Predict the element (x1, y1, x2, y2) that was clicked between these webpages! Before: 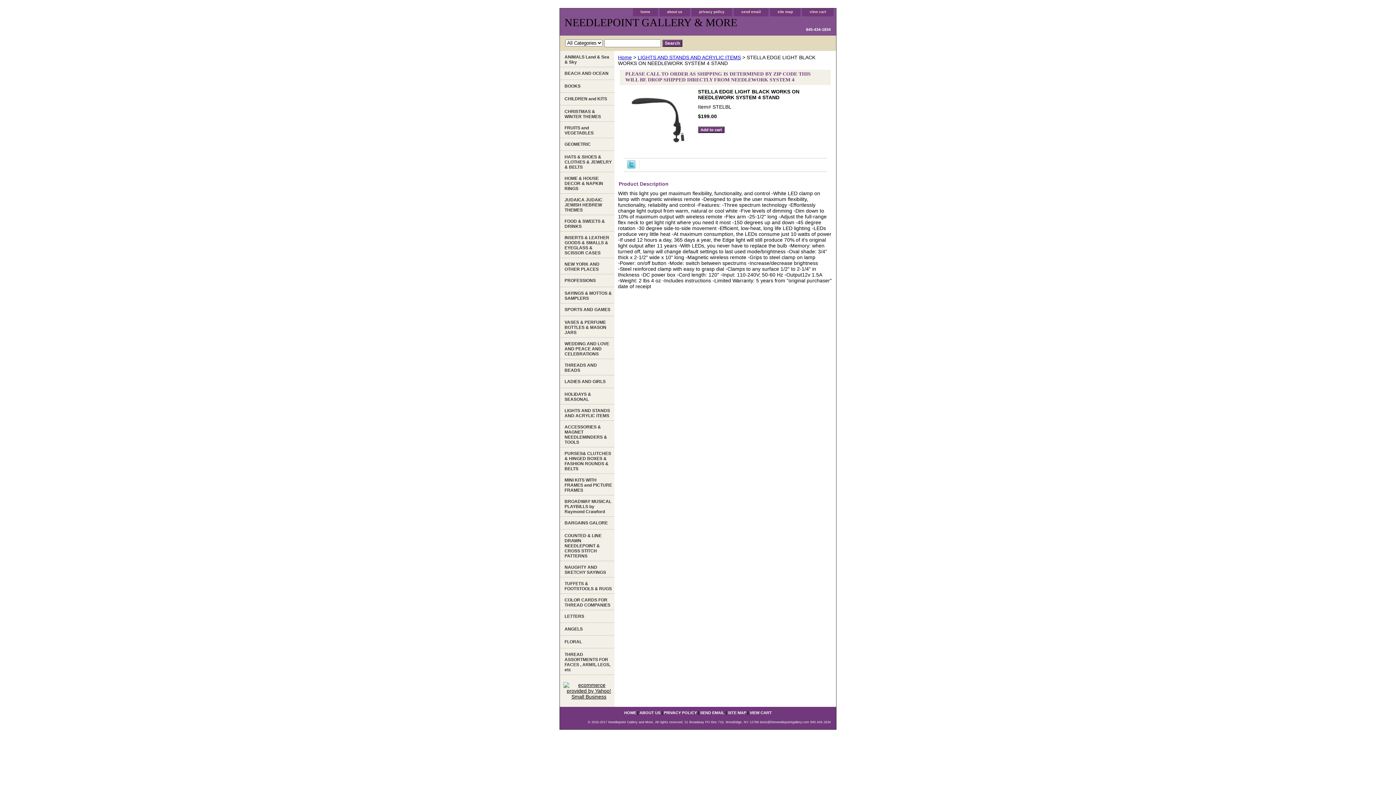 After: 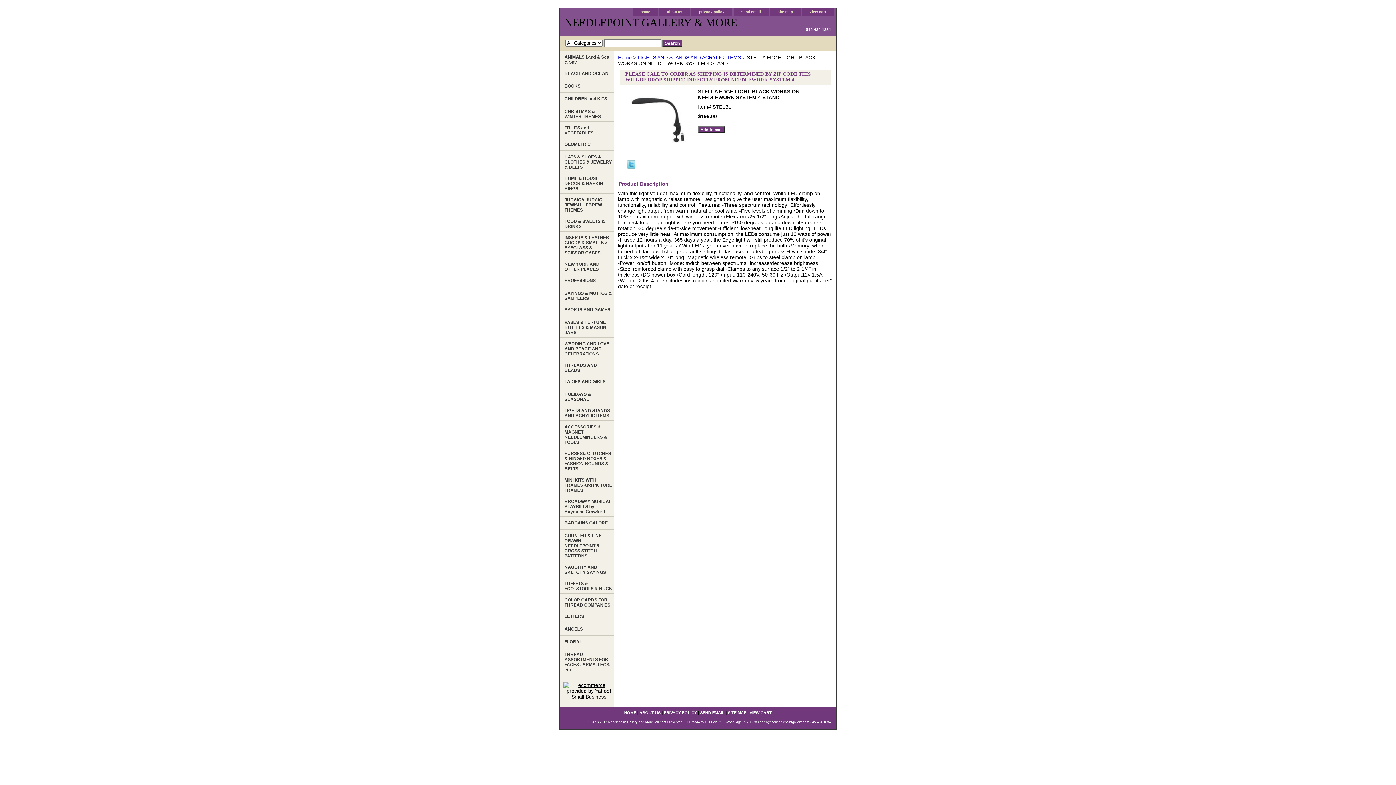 Action: bbox: (627, 164, 635, 169)